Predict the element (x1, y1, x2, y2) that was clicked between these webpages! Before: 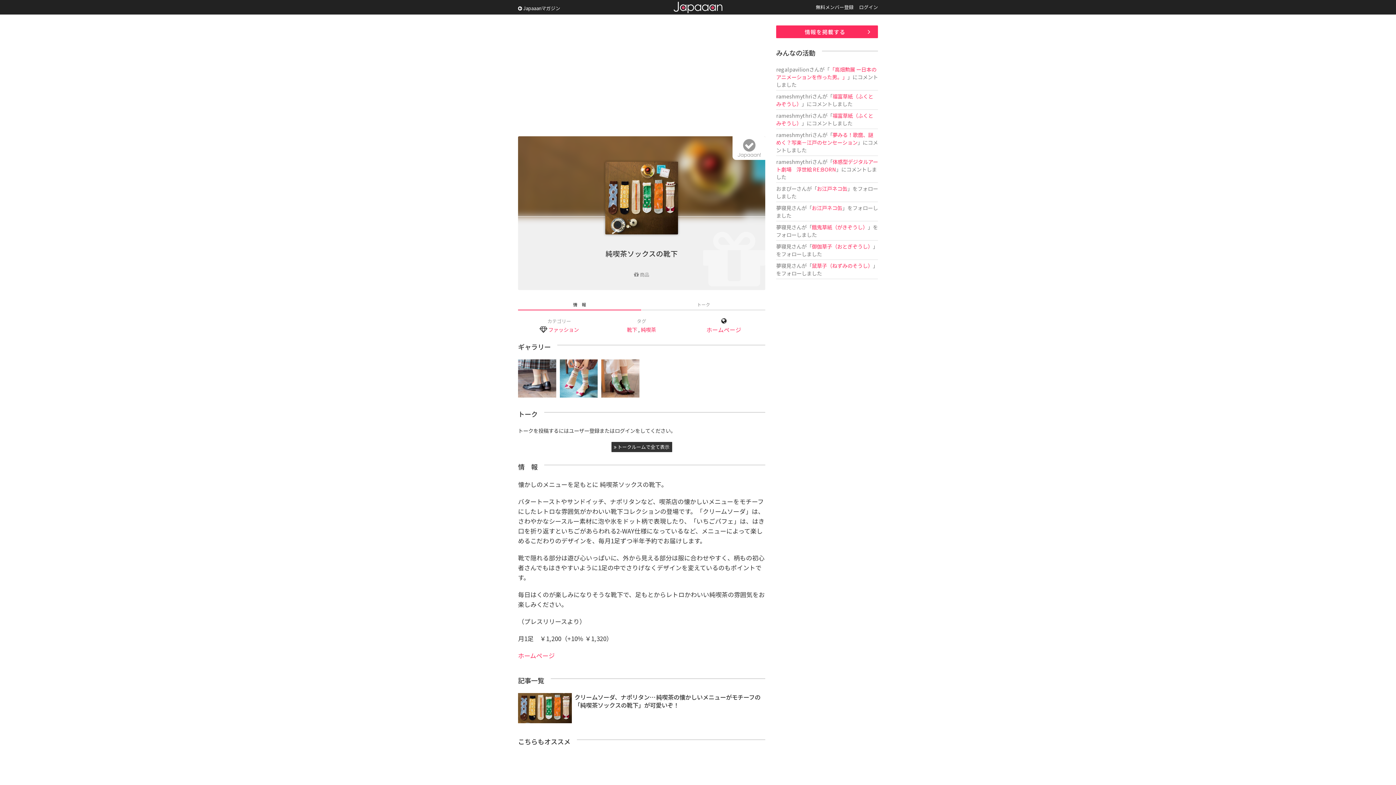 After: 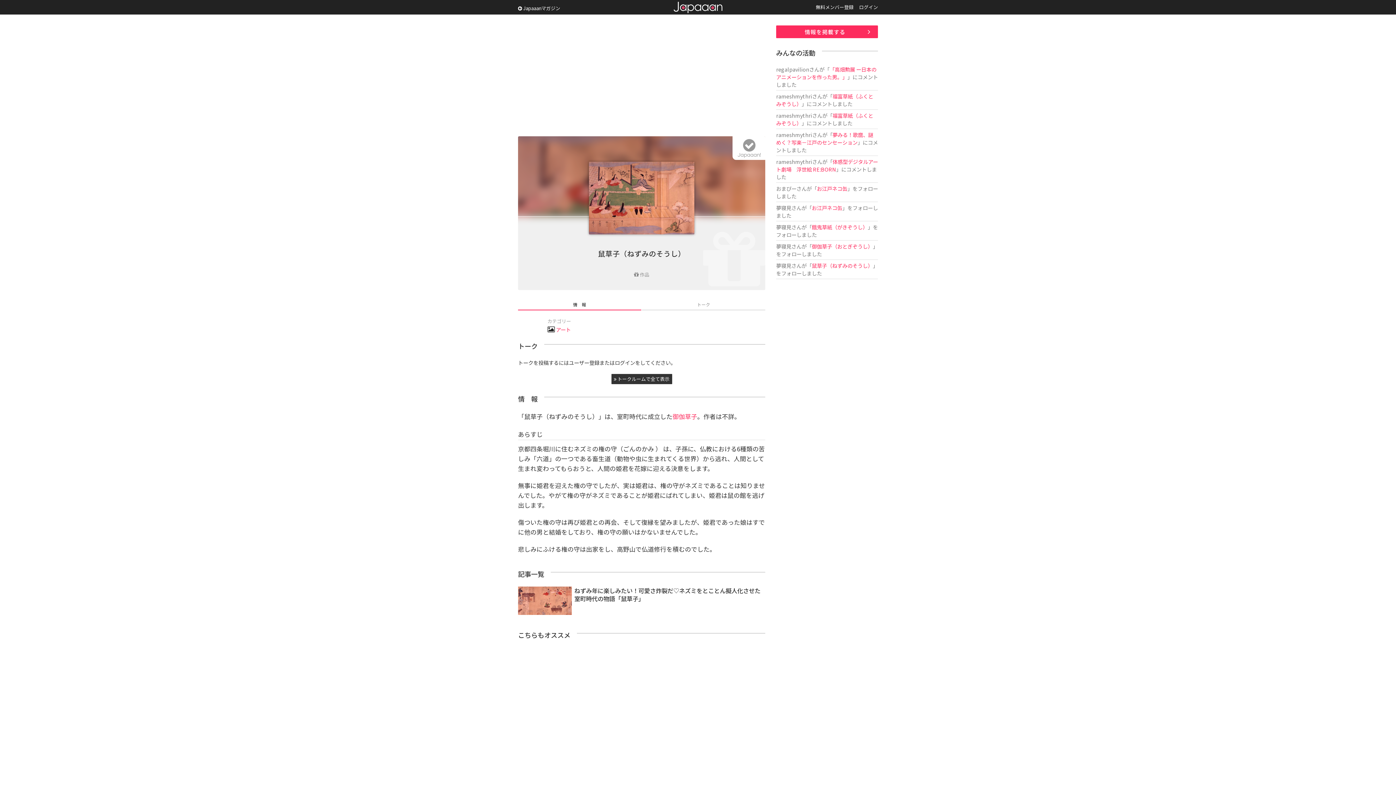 Action: bbox: (812, 261, 873, 269) label: 鼠草子（ねずみのそうし）